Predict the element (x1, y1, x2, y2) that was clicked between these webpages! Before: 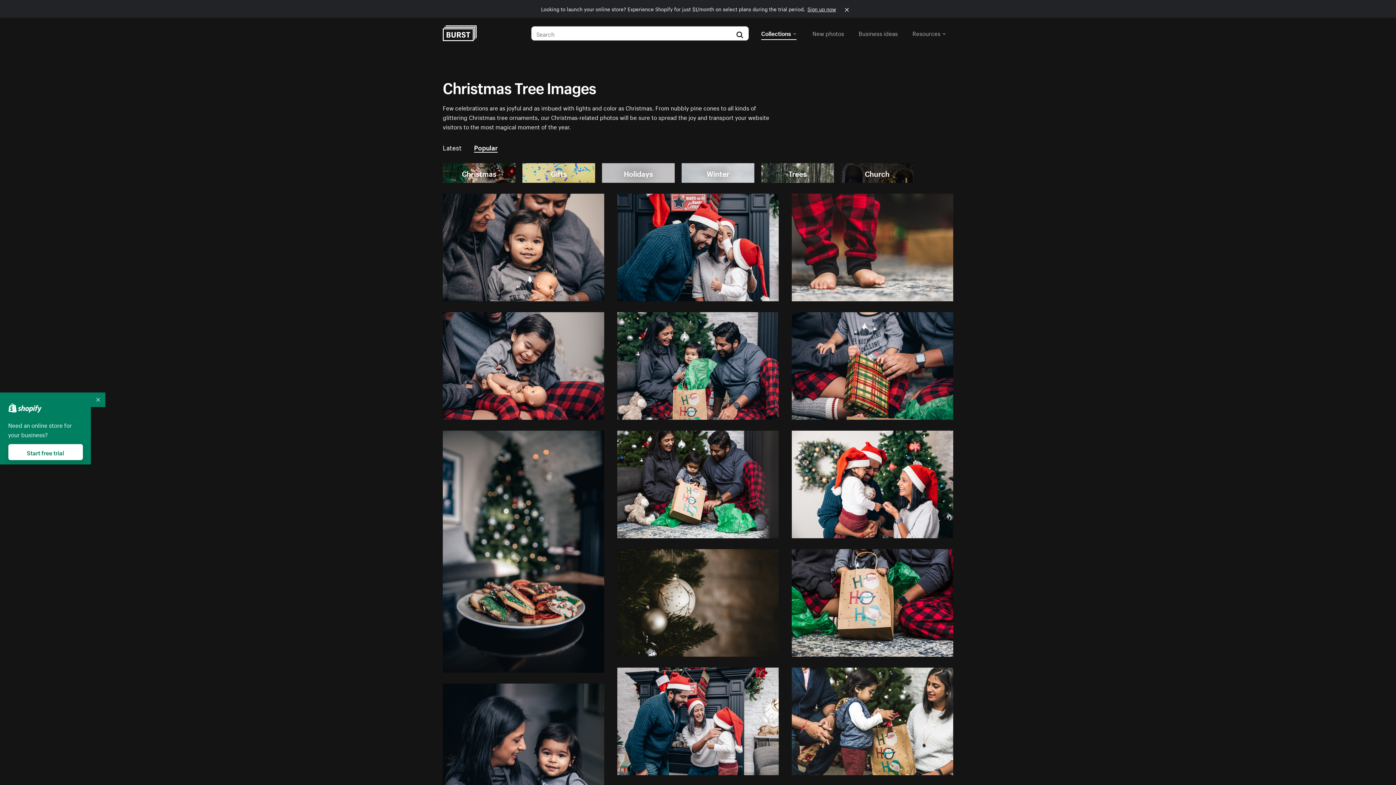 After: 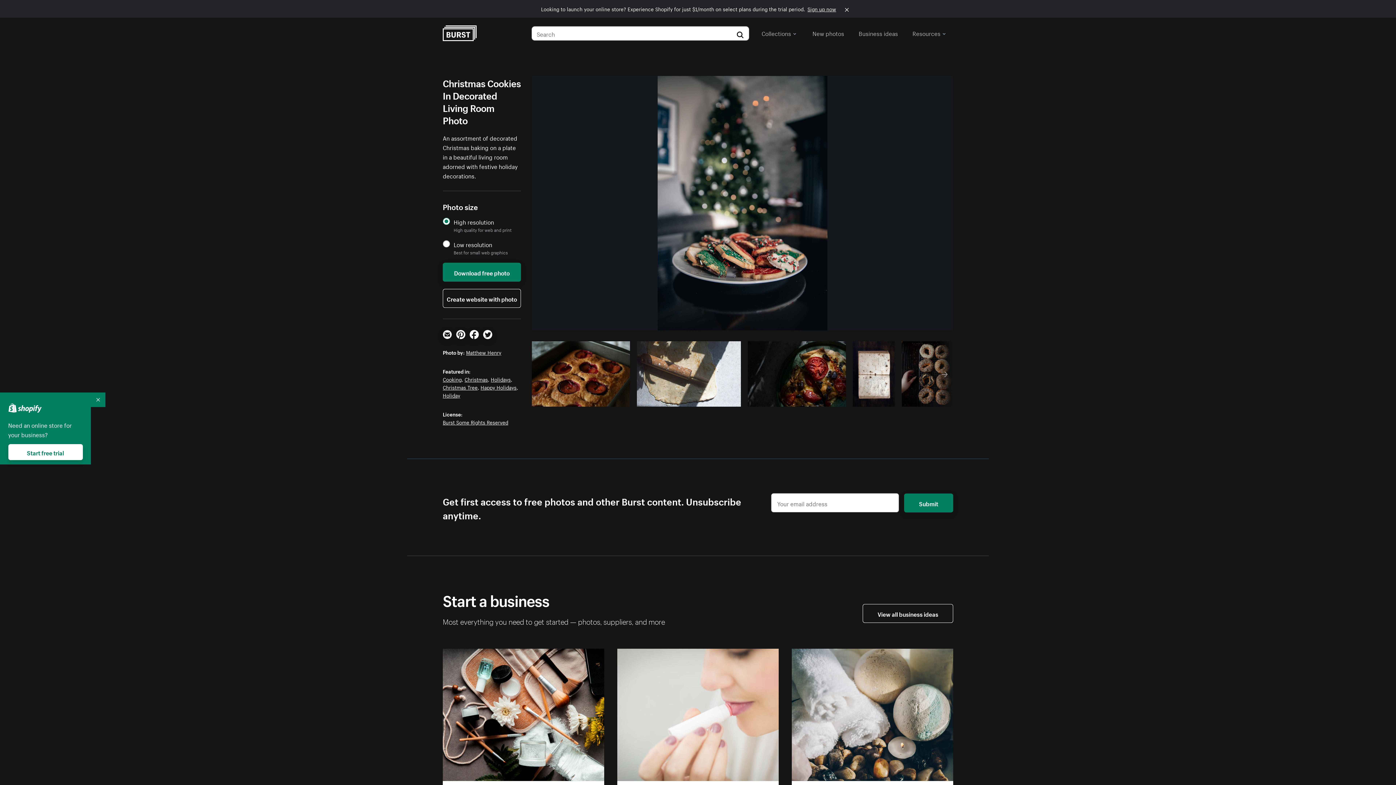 Action: bbox: (442, 430, 604, 673)